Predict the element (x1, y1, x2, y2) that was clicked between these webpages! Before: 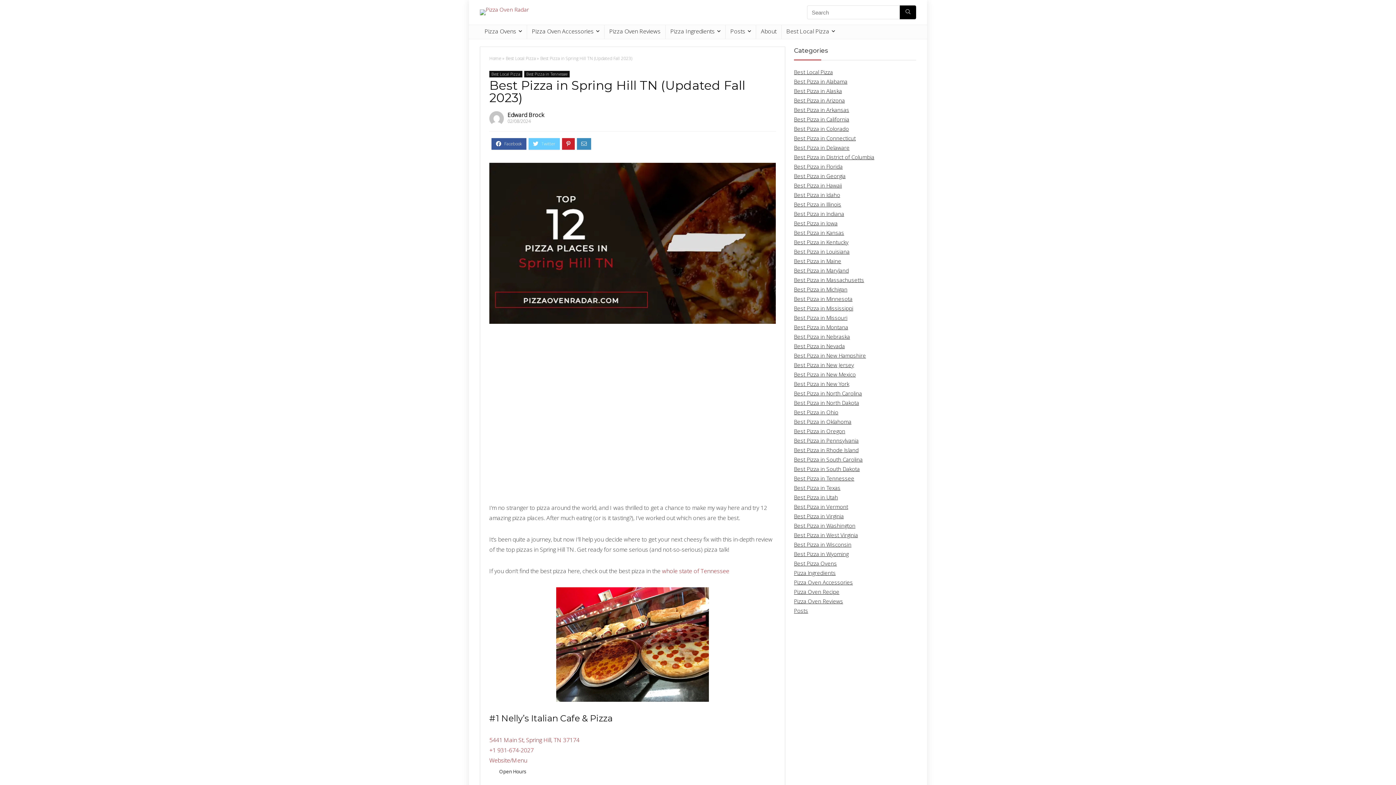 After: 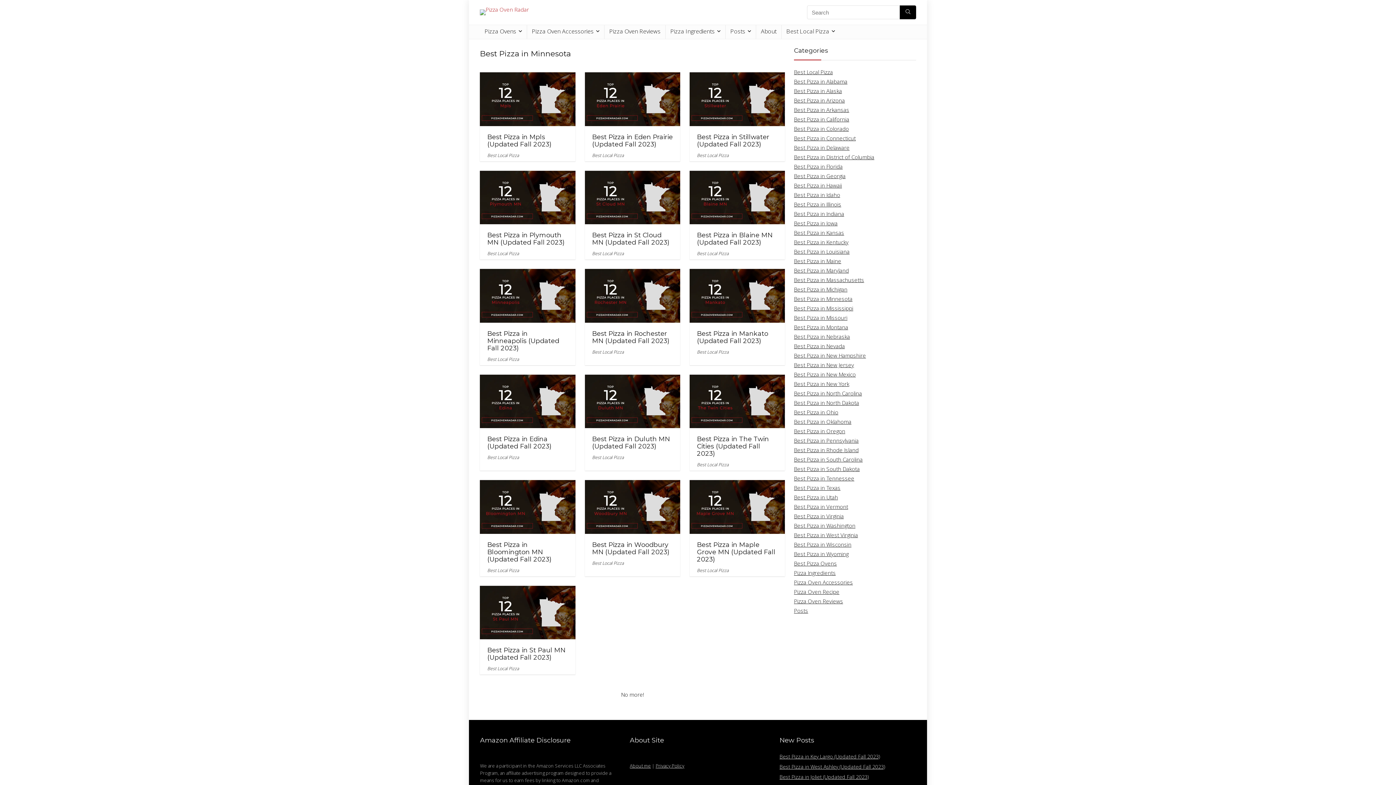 Action: bbox: (794, 295, 852, 302) label: Best Pizza in Minnesota